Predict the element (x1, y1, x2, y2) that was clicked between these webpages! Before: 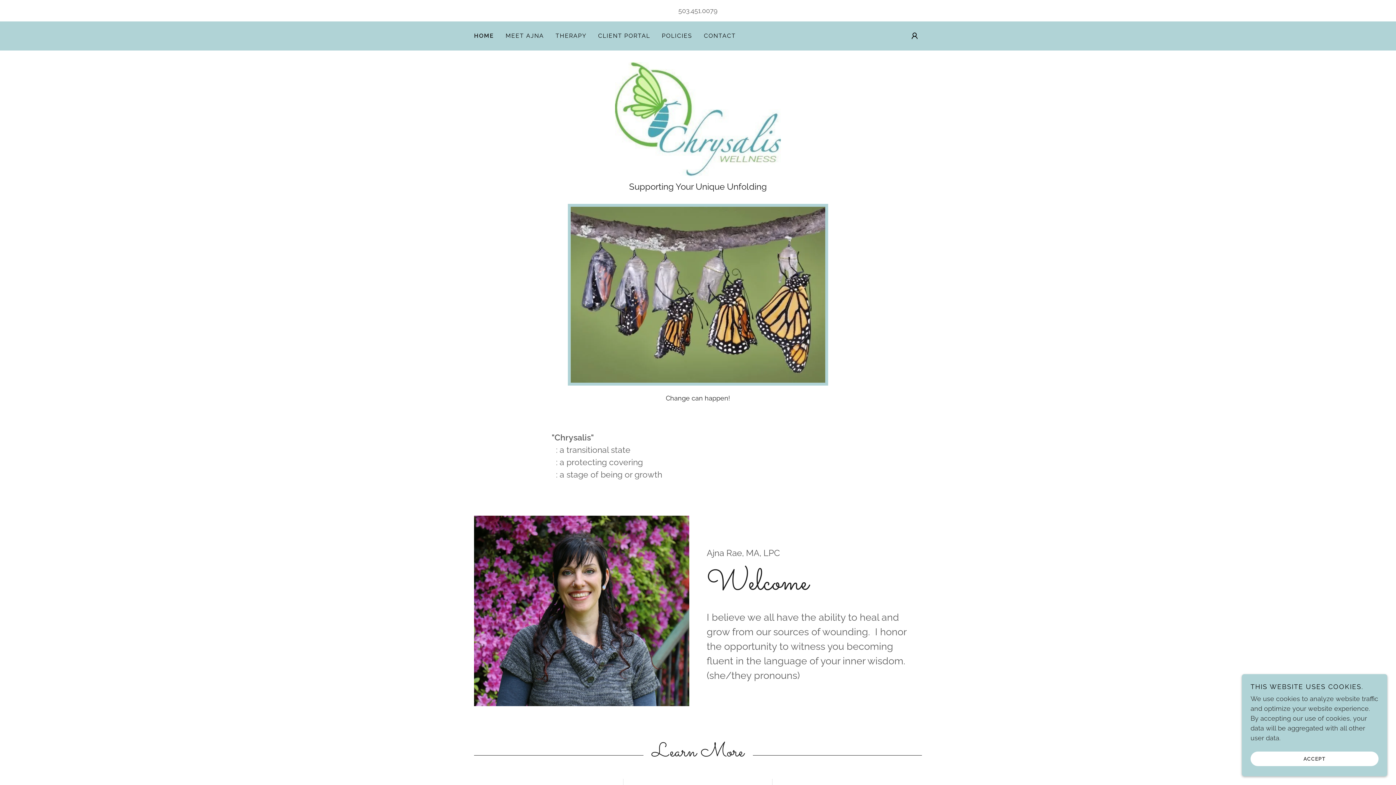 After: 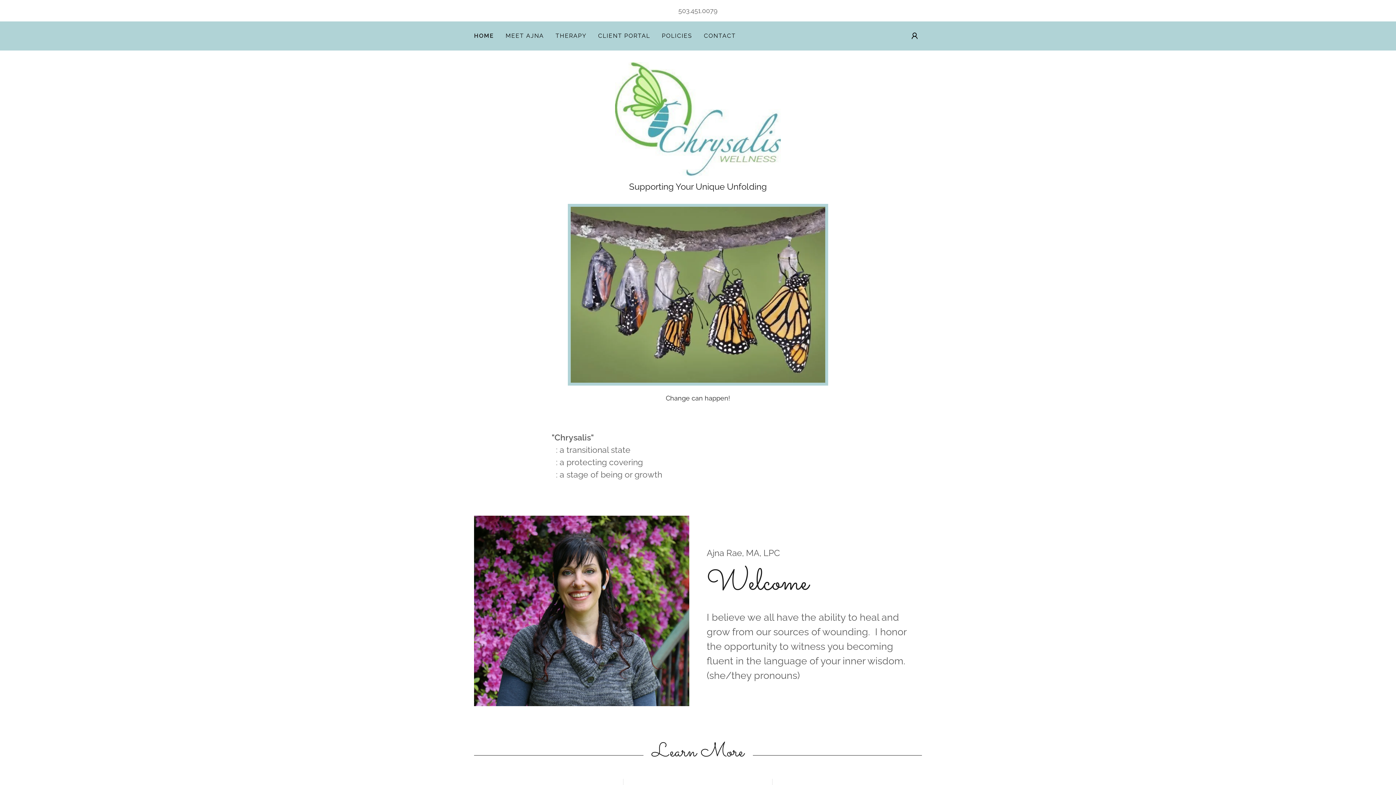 Action: label: ACCEPT bbox: (1250, 752, 1378, 766)